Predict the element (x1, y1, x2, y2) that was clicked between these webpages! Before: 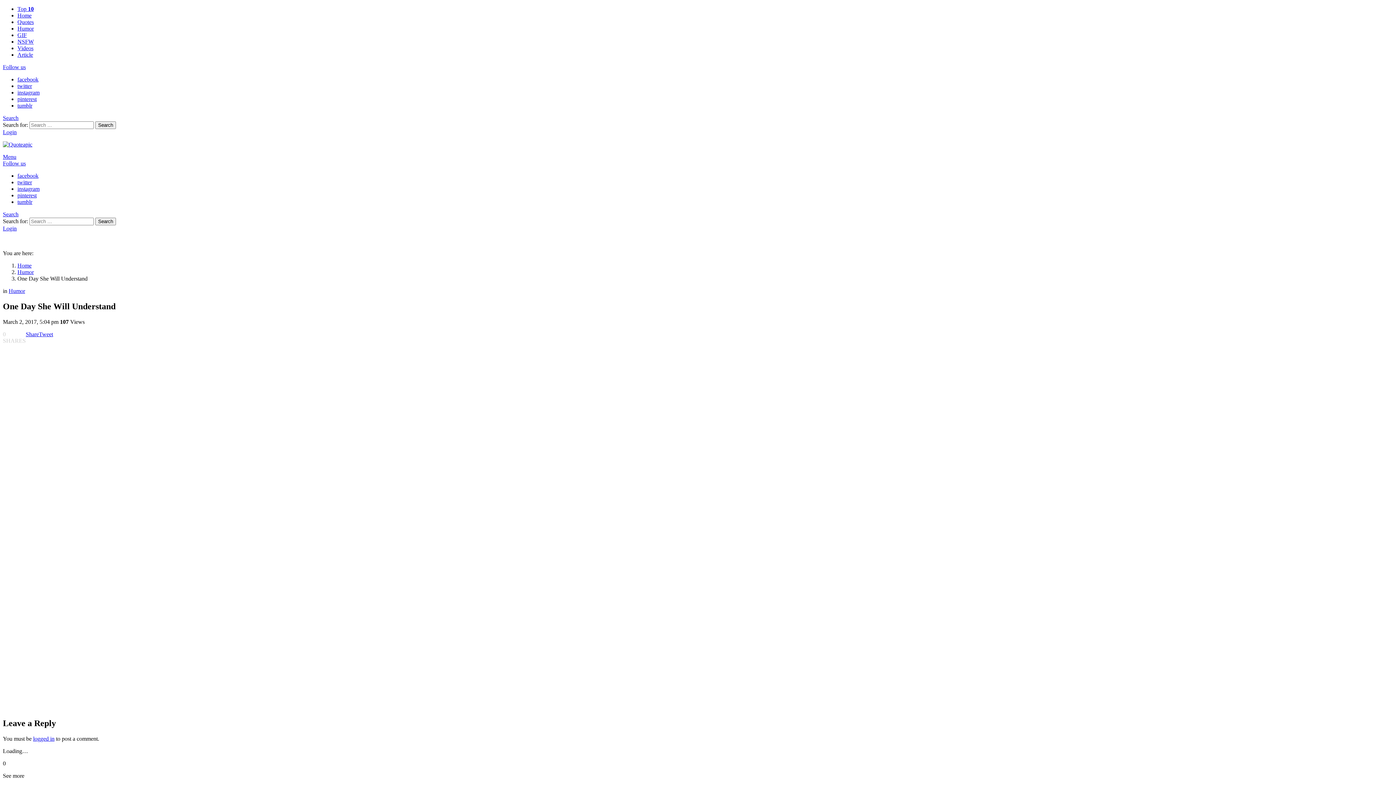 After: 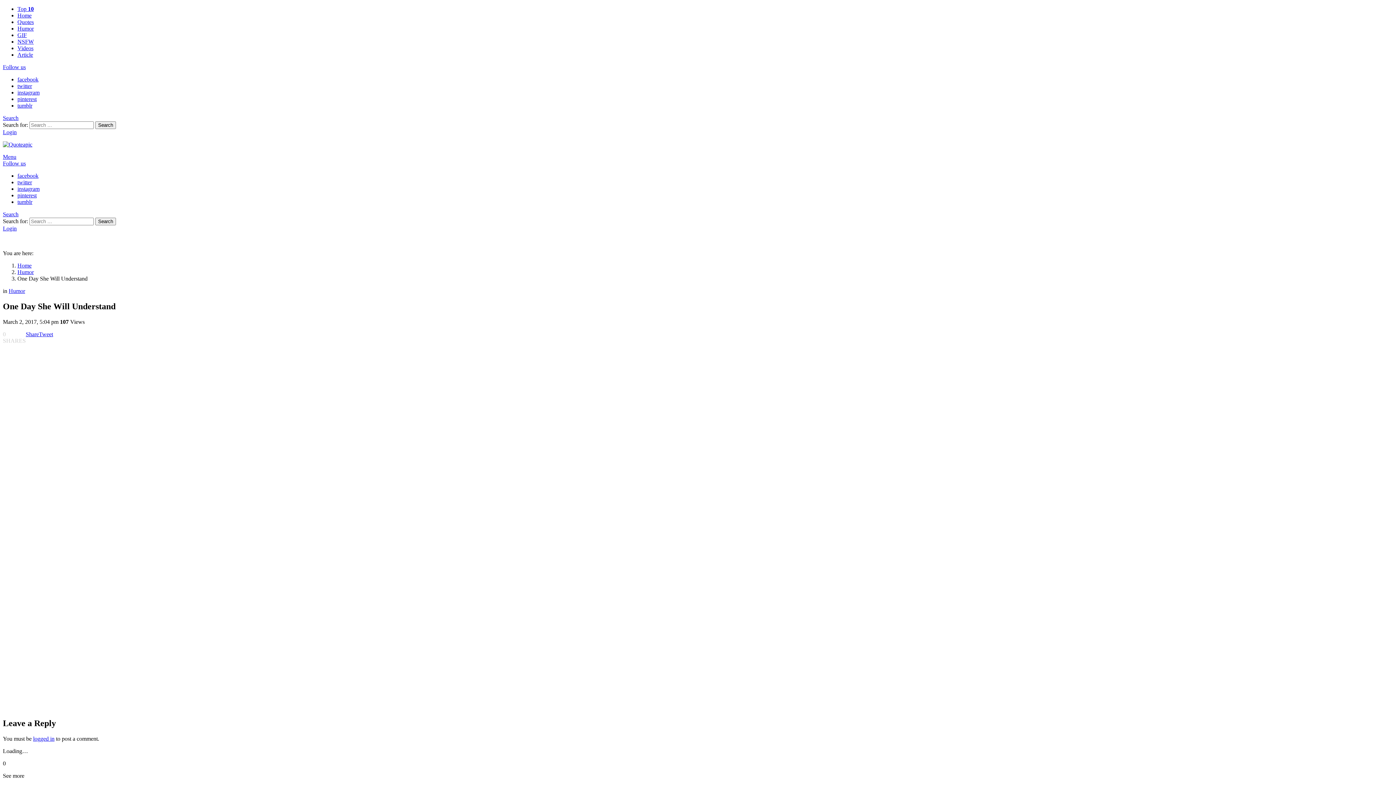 Action: label: facebook bbox: (17, 76, 38, 82)